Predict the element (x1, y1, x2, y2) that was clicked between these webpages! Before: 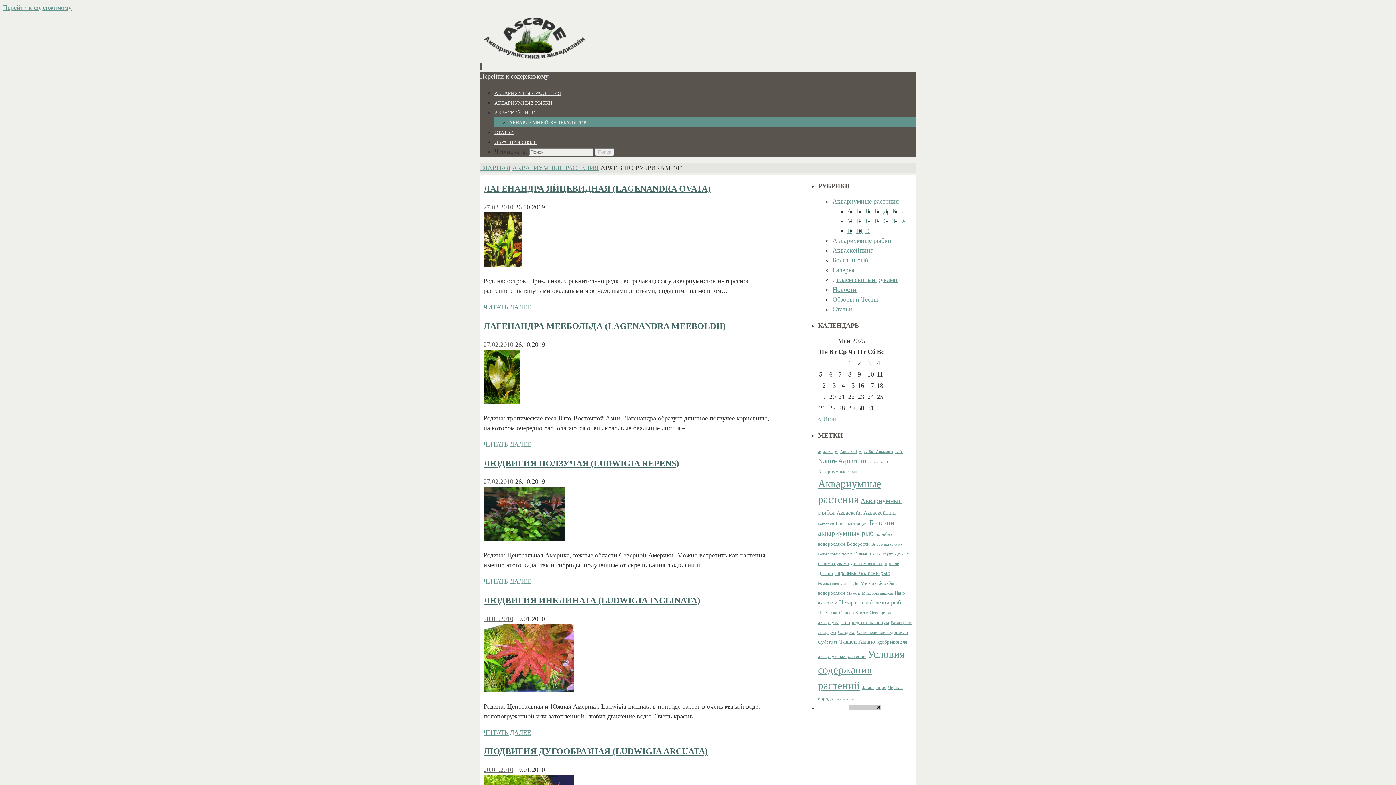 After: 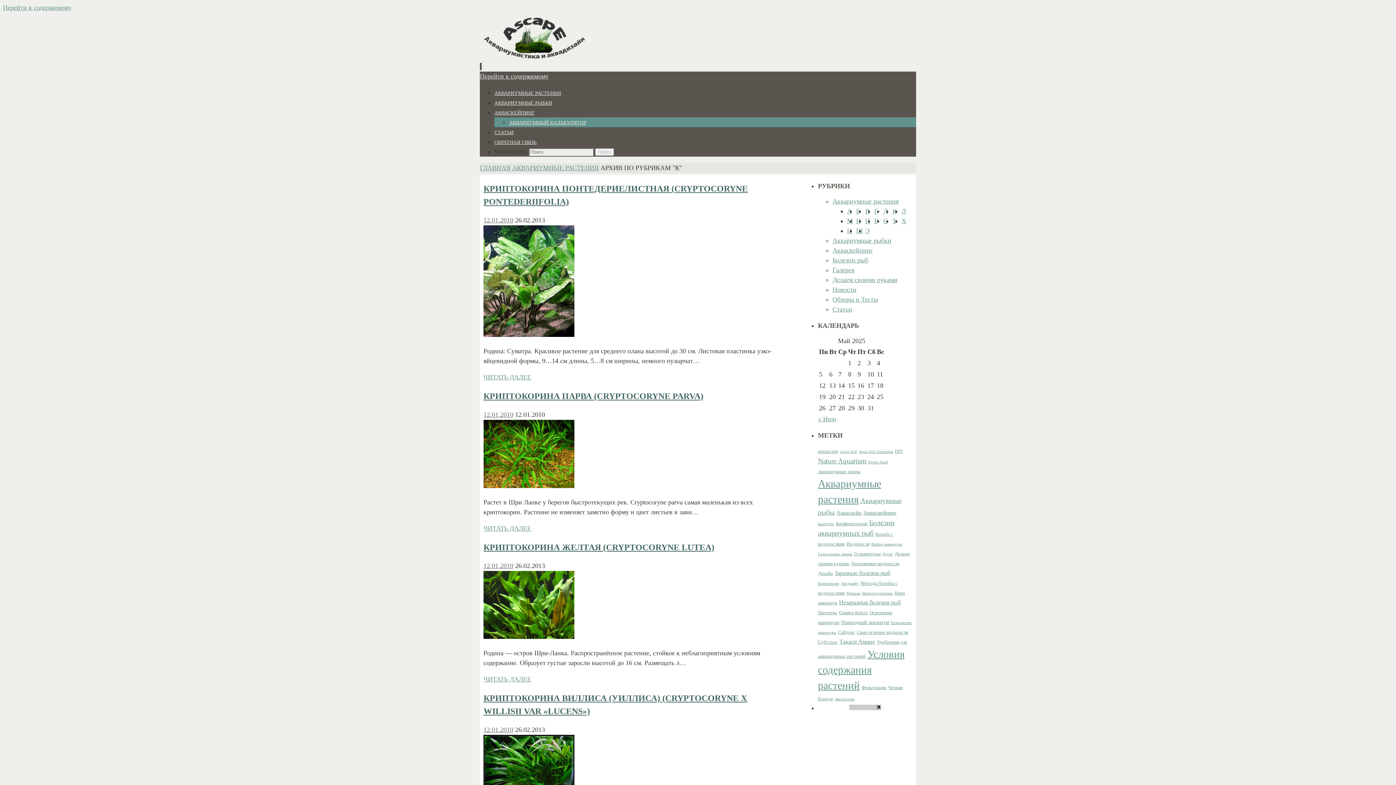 Action: bbox: (892, 207, 897, 214) label: К